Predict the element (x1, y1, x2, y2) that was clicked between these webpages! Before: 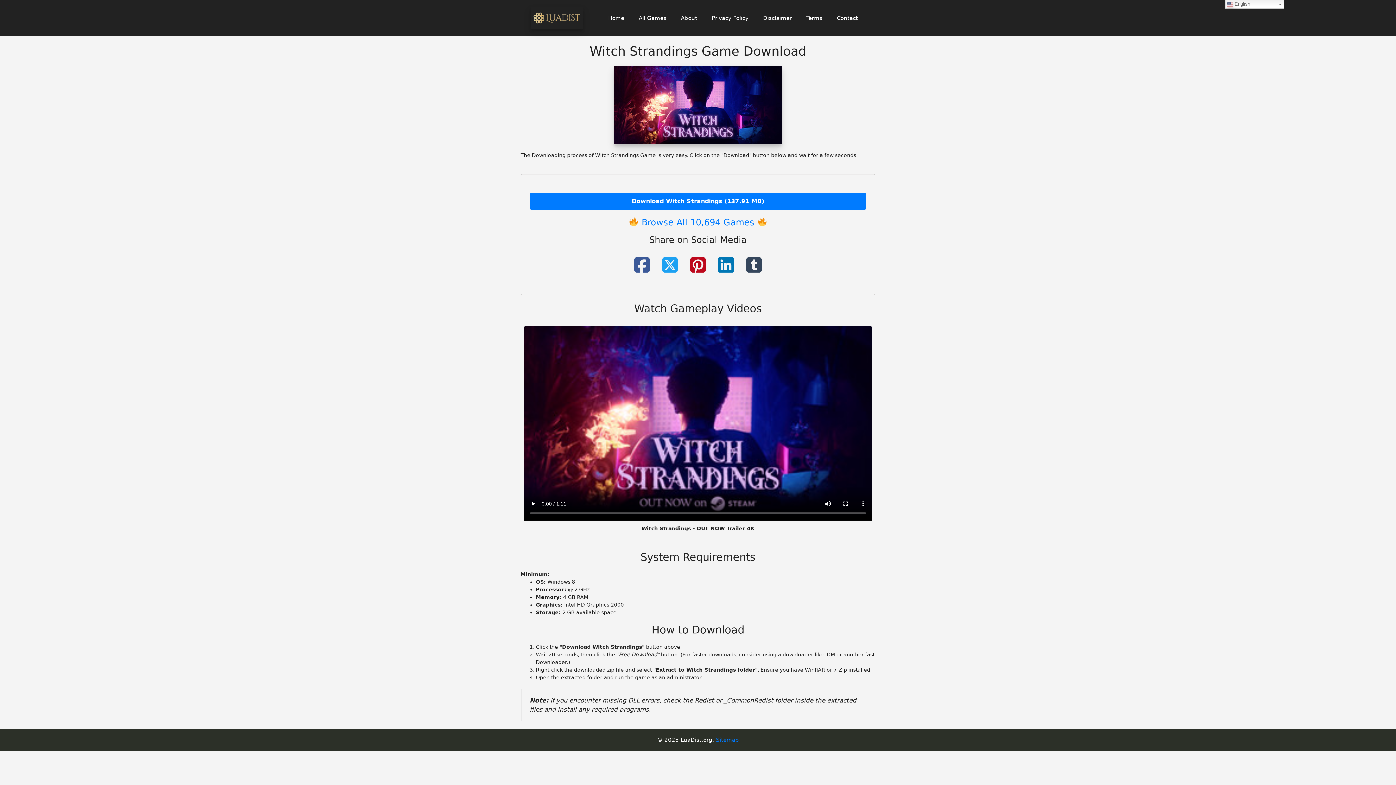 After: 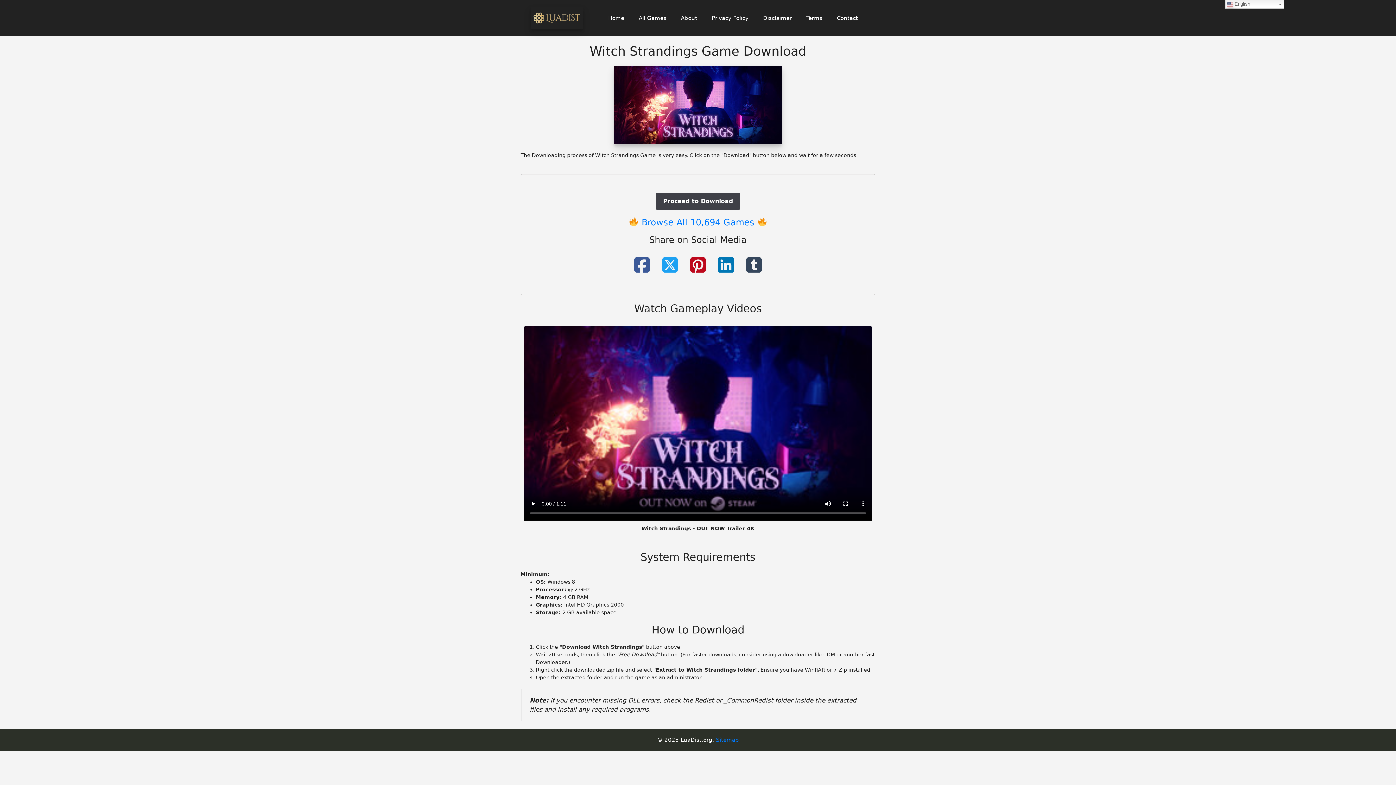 Action: bbox: (530, 192, 866, 210) label: Download Witch Strandings (137.91 MB)